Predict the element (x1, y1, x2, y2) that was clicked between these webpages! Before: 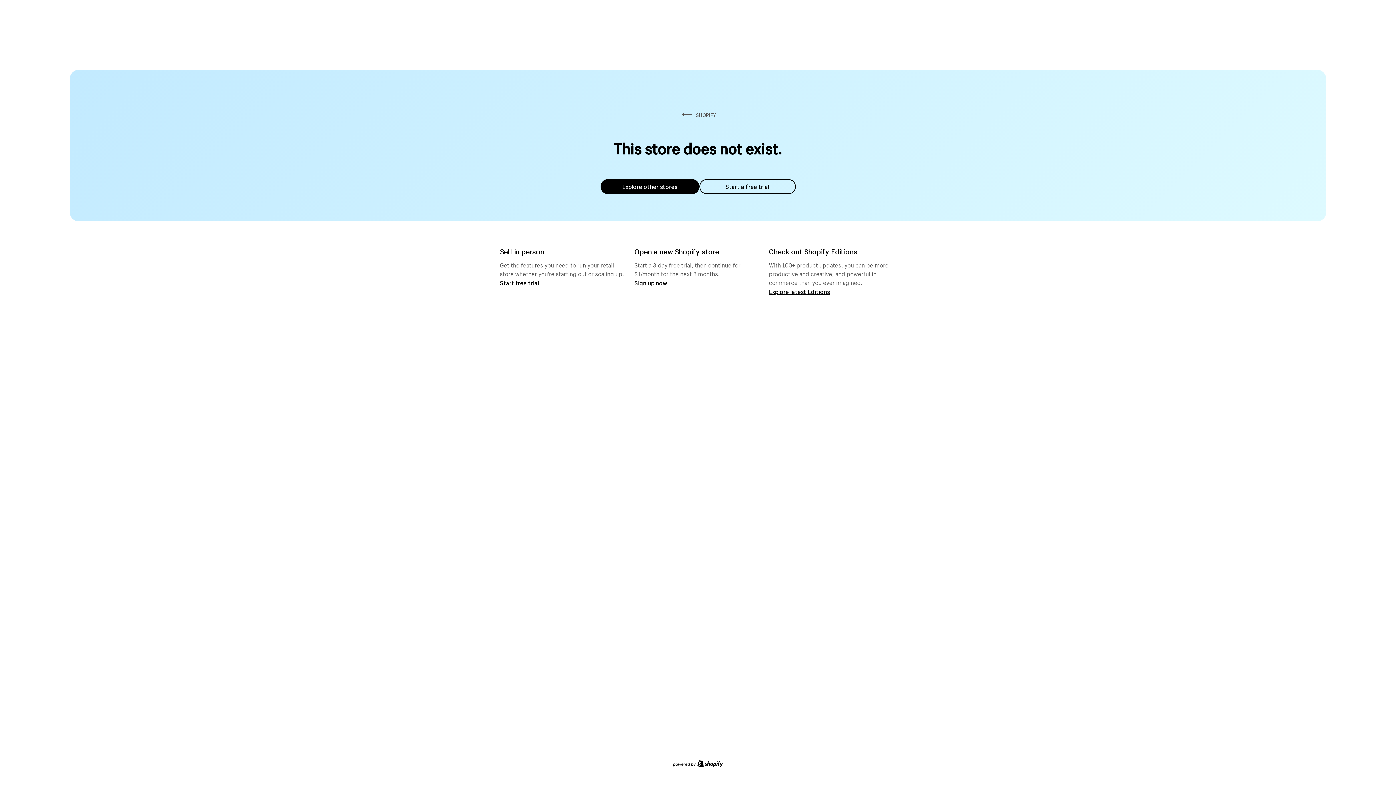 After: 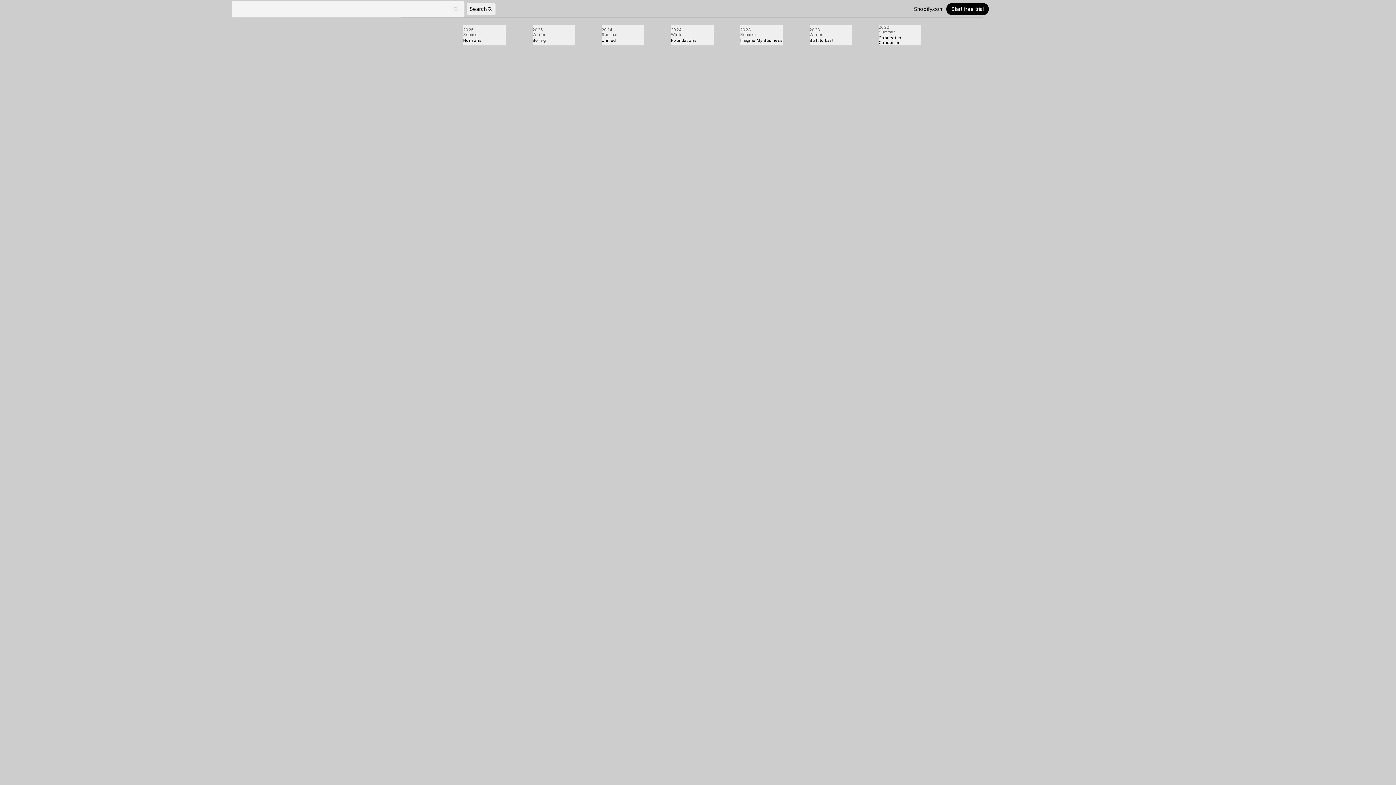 Action: label: Explore latest Editions bbox: (769, 287, 830, 295)